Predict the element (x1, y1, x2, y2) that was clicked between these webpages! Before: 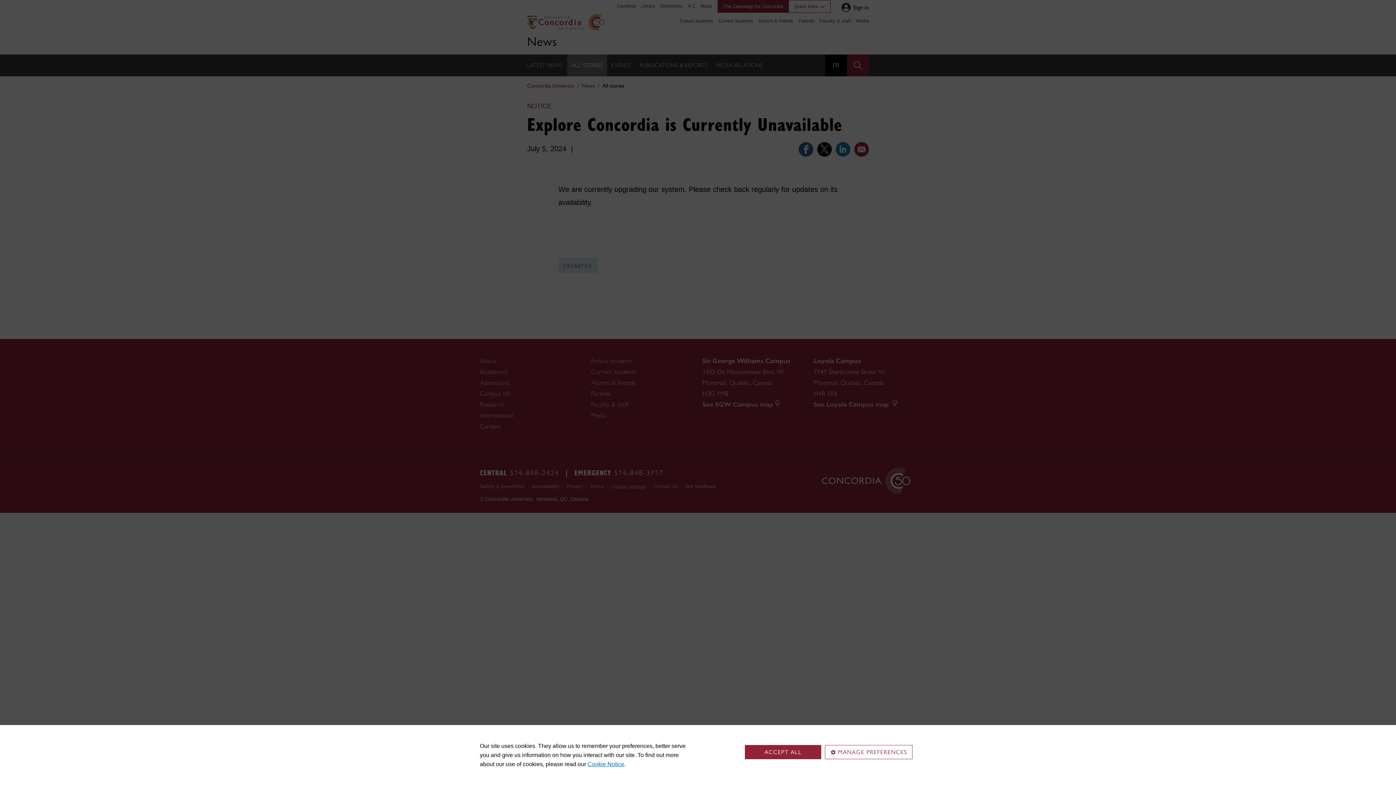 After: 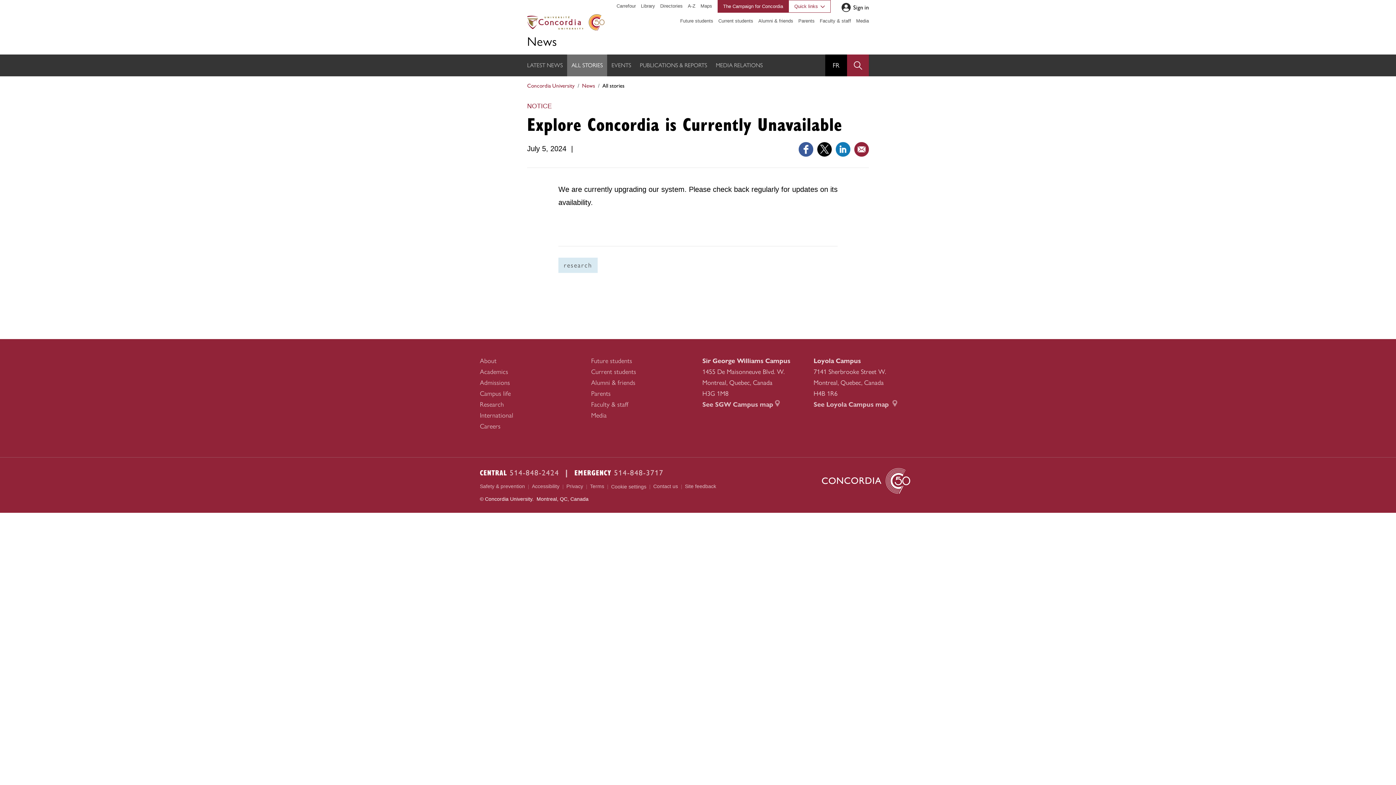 Action: label: ACCEPT ALL bbox: (745, 745, 821, 759)